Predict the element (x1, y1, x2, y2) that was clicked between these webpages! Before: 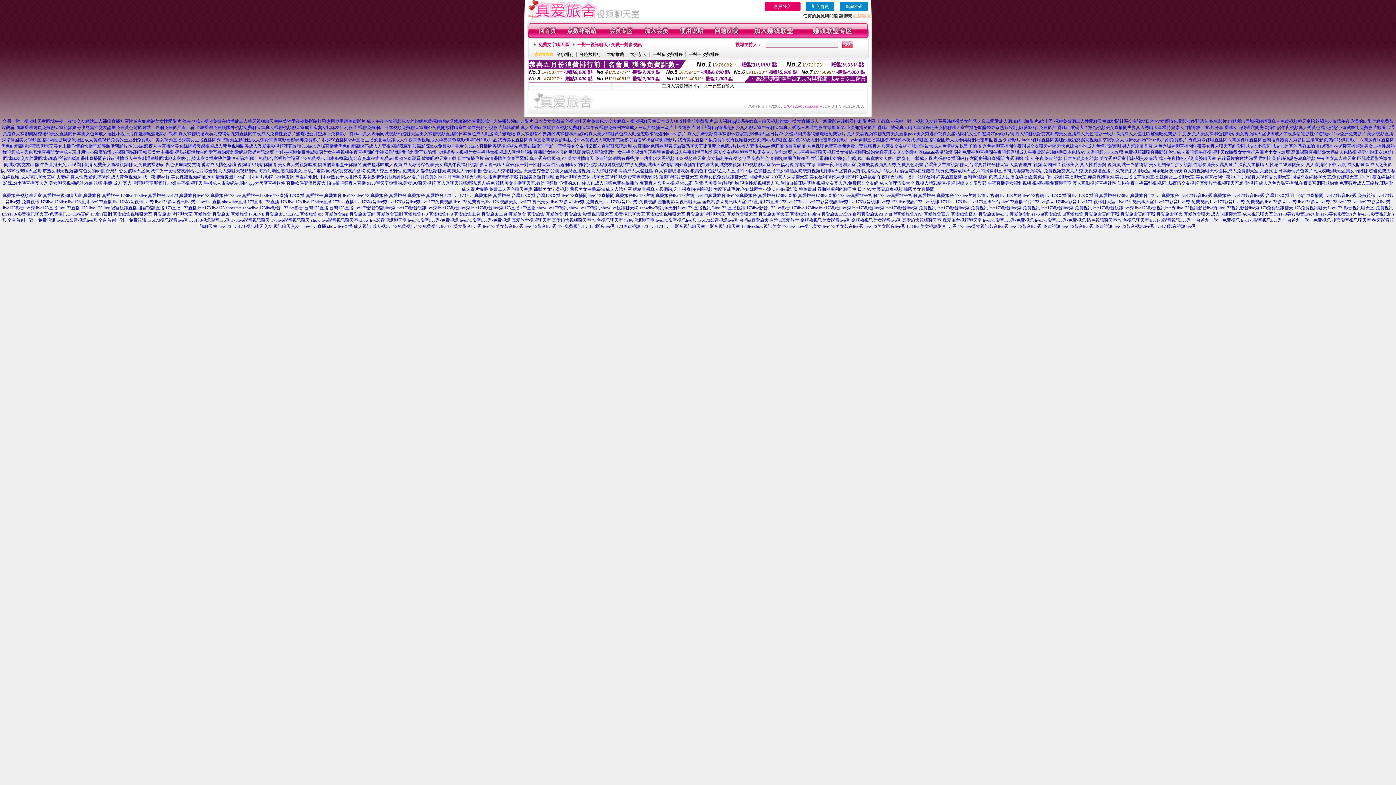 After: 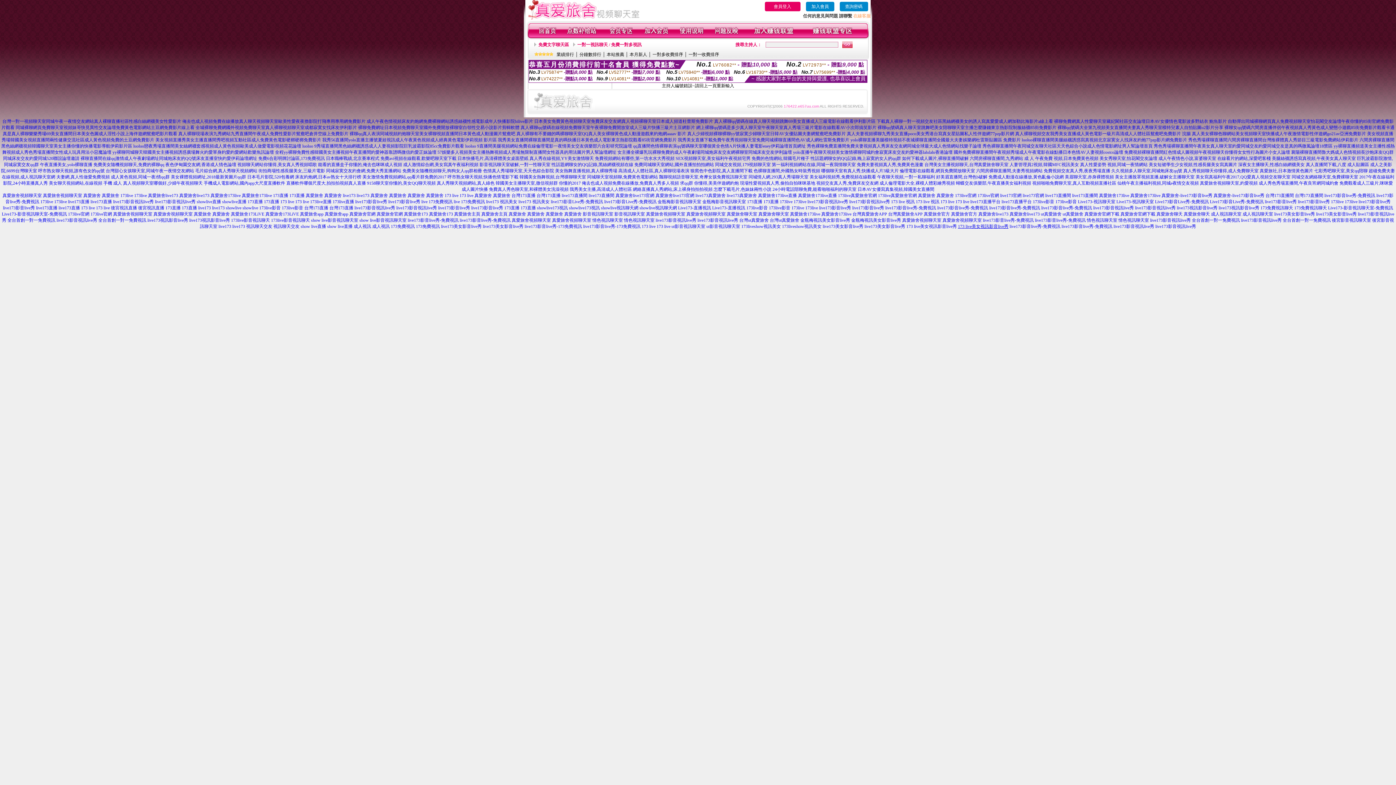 Action: bbox: (958, 224, 1008, 229) label: 173 live美女視訊影音live秀